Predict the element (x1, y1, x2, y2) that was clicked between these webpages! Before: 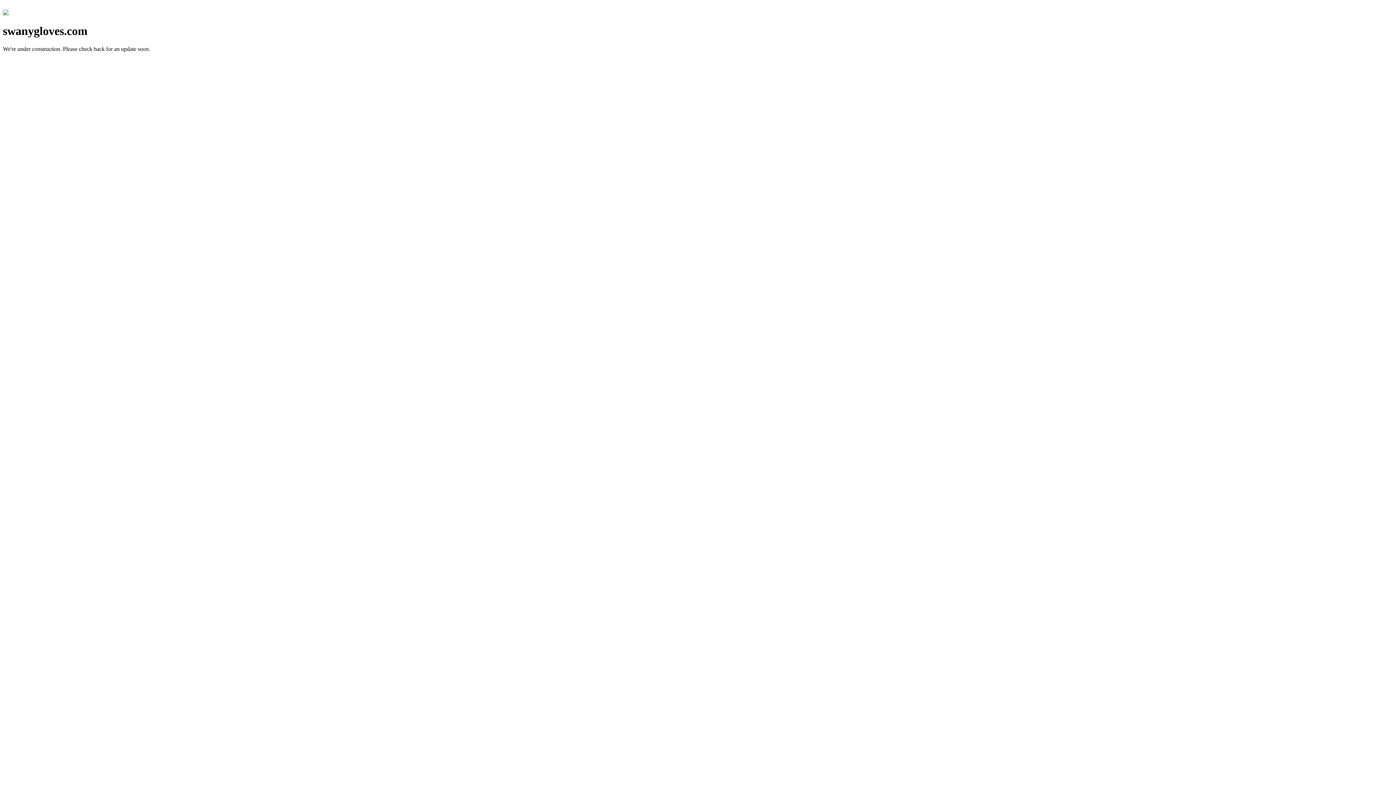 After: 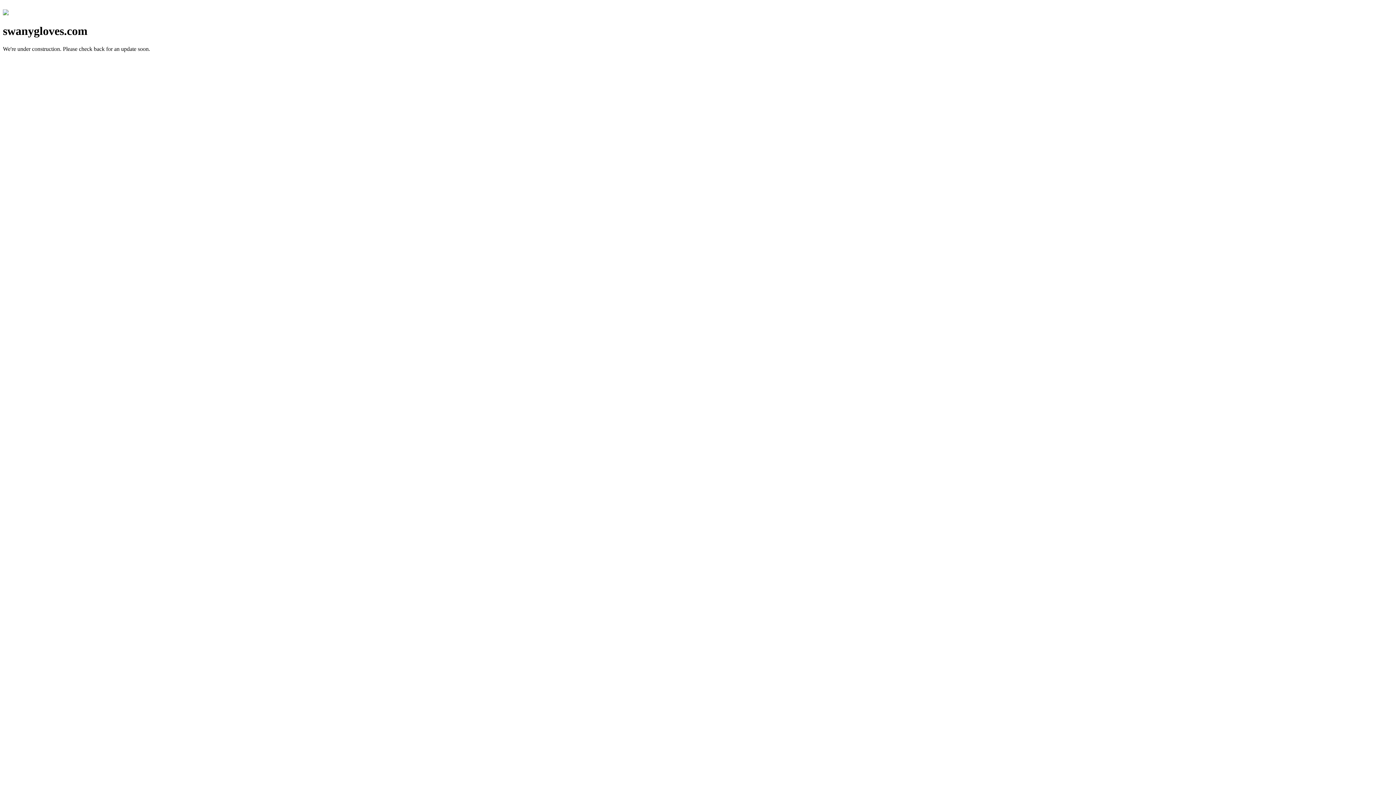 Action: bbox: (2, 10, 8, 16)